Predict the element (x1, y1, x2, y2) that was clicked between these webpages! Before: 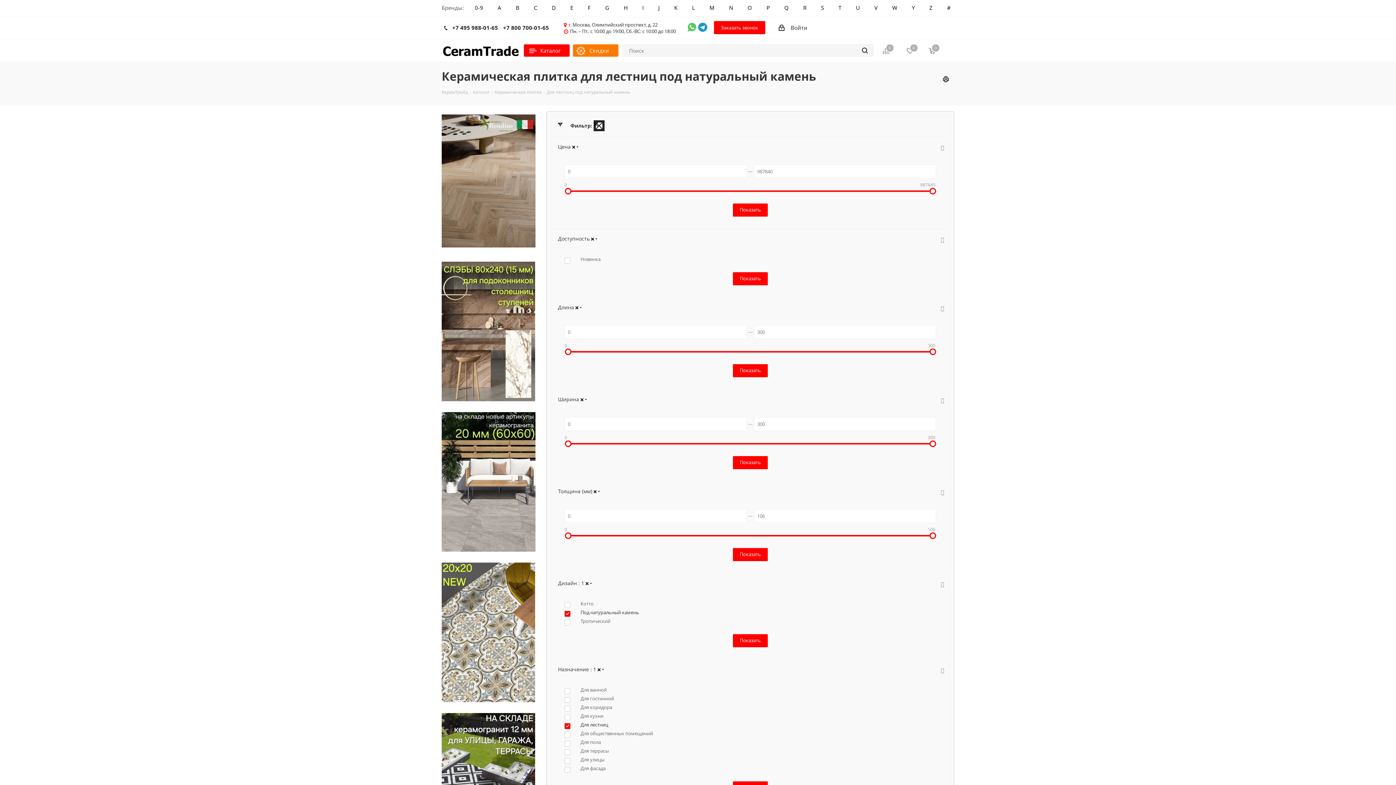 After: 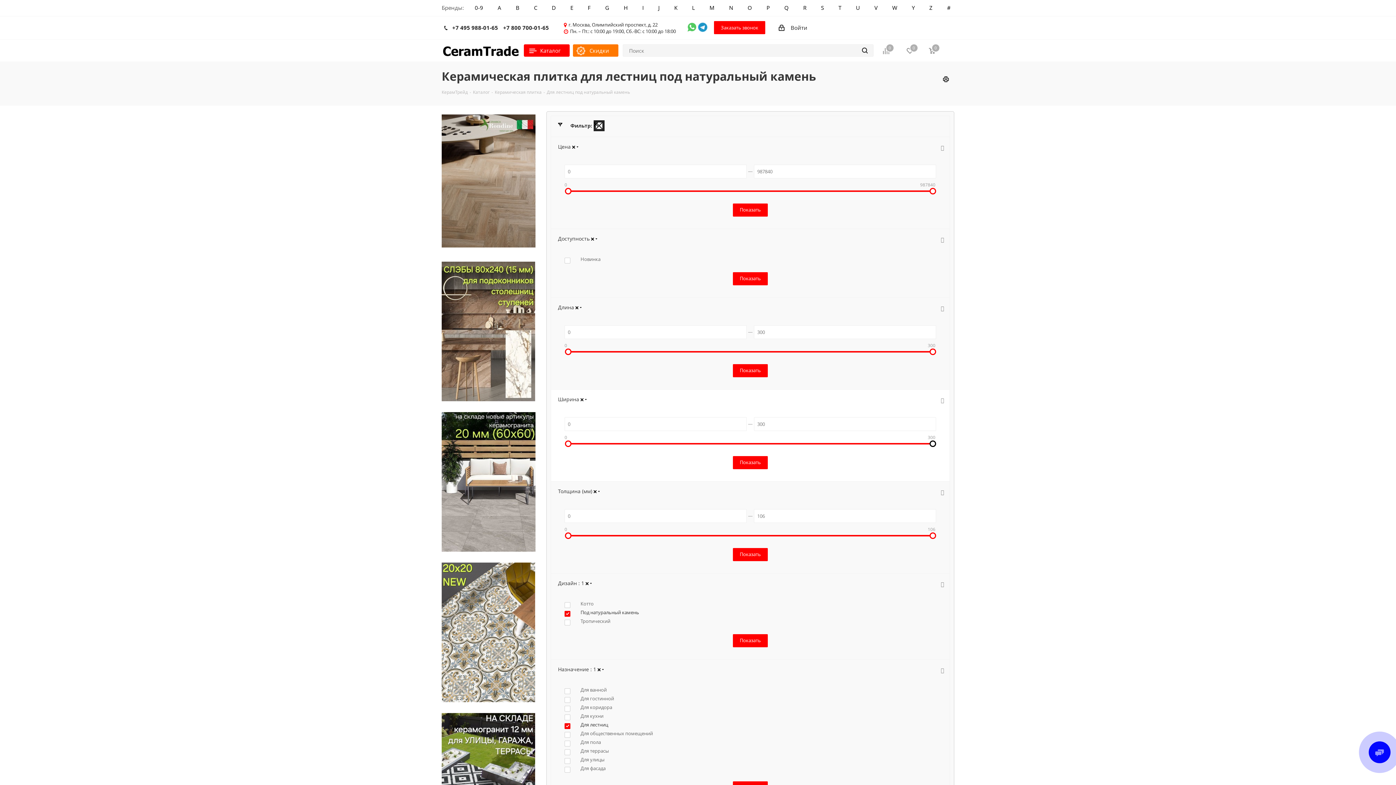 Action: bbox: (929, 440, 936, 447)